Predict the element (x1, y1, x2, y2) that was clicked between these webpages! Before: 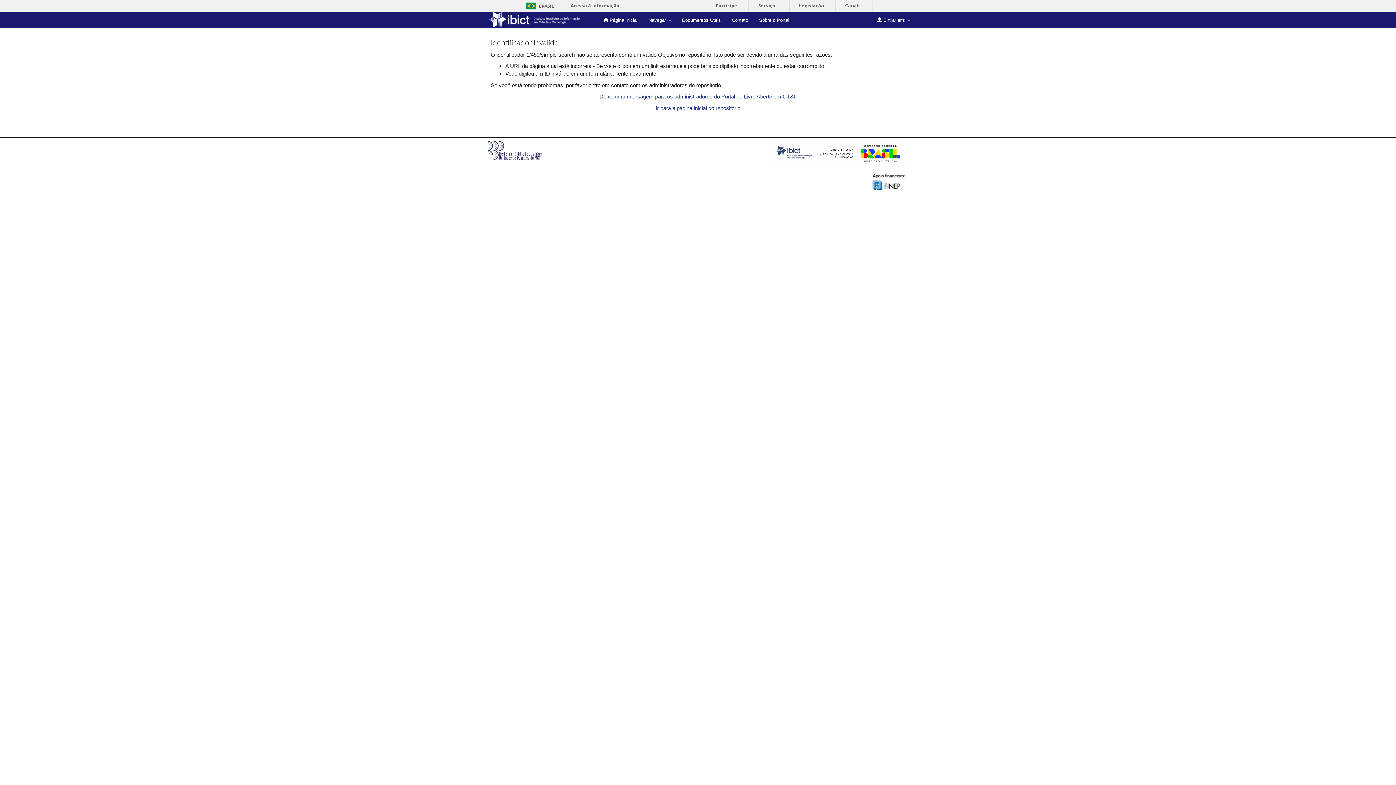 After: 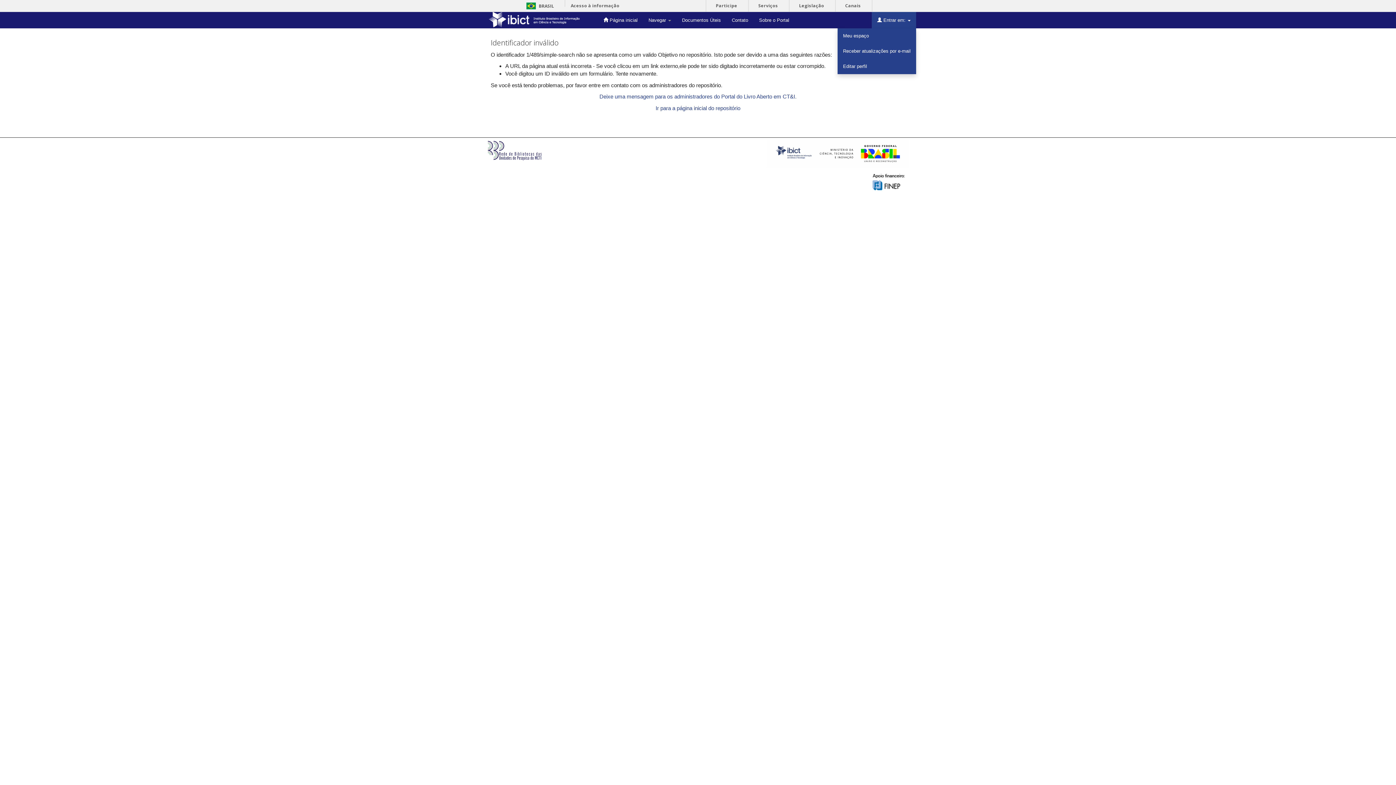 Action: label:  Entrar em:  bbox: (872, 12, 916, 28)